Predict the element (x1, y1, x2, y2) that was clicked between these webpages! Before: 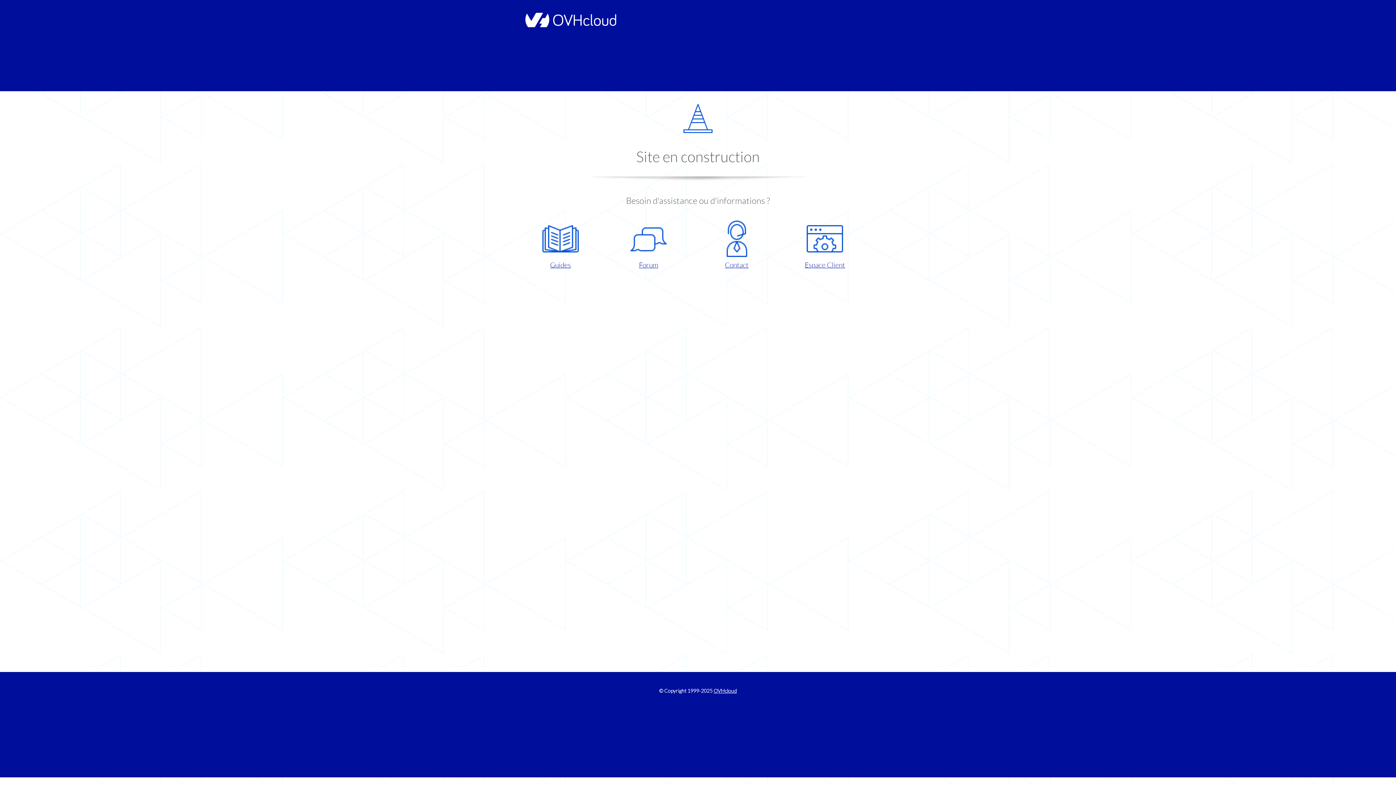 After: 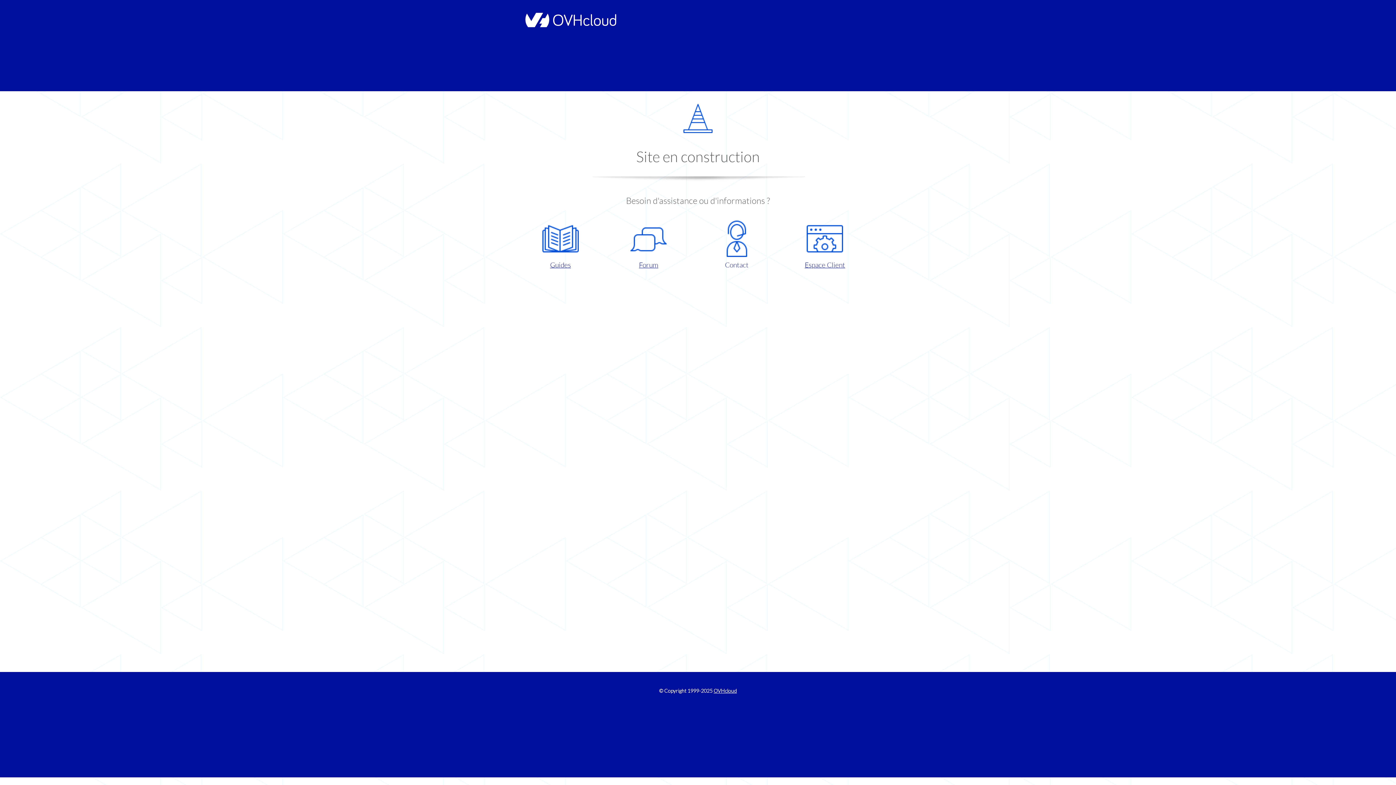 Action: label: Contact bbox: (698, 220, 775, 270)